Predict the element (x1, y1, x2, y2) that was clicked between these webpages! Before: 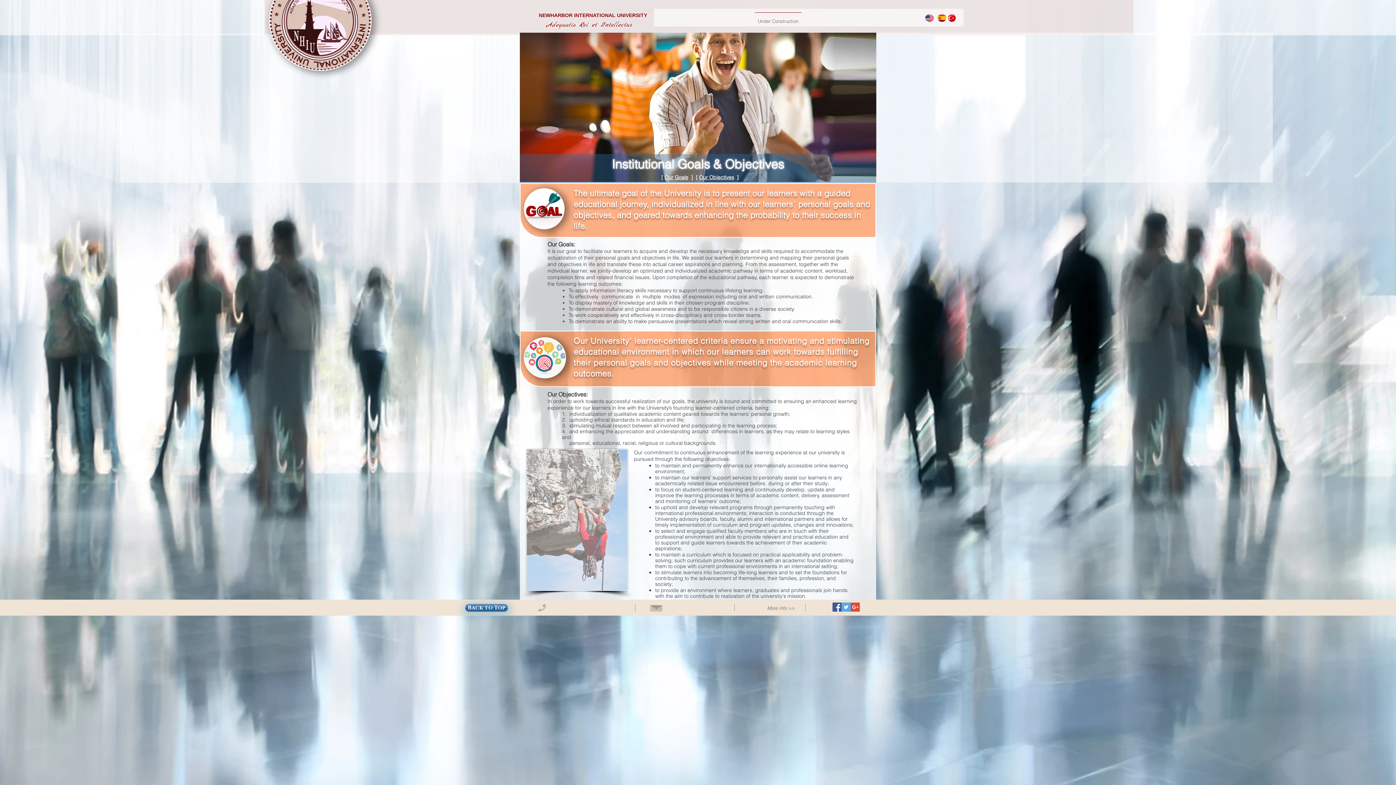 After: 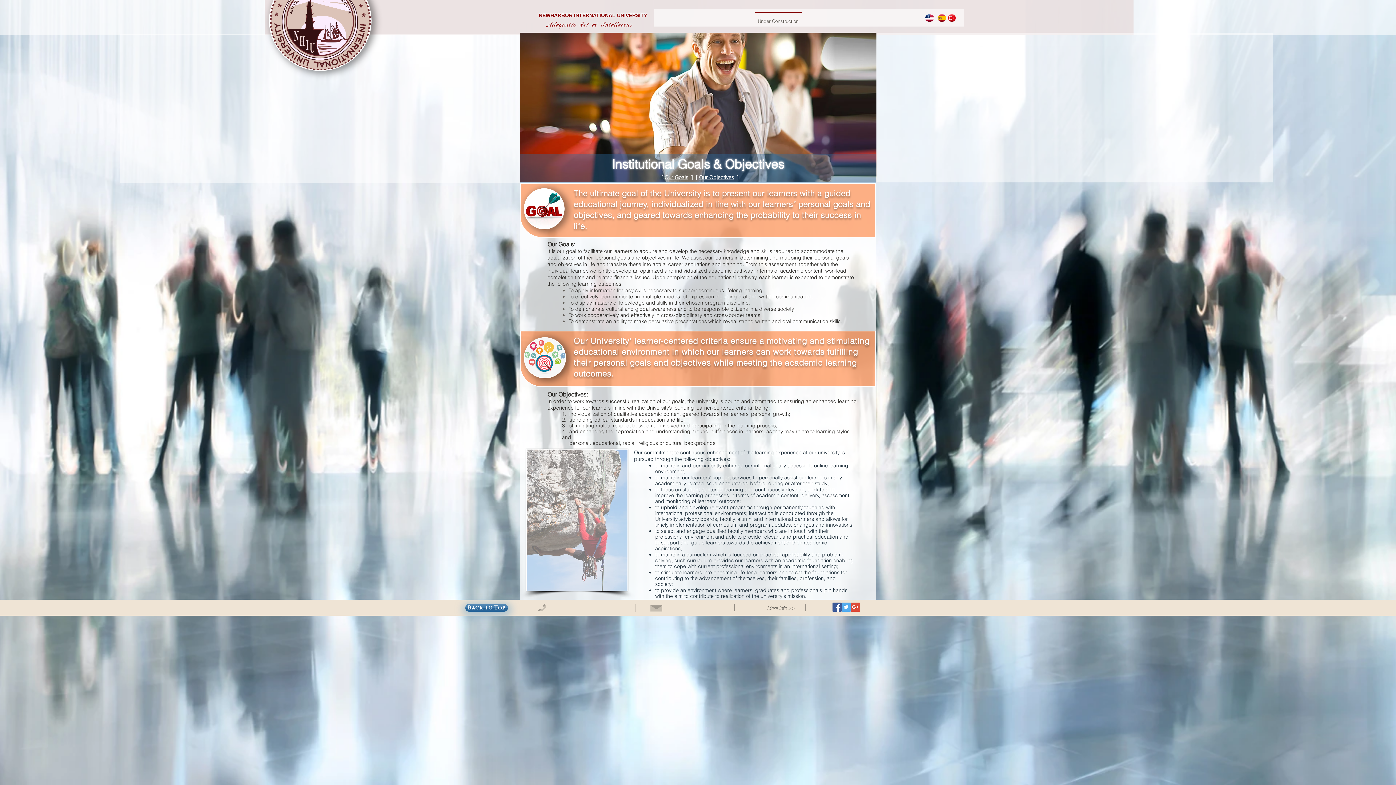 Action: label: Google+ Social Icon bbox: (850, 602, 860, 612)